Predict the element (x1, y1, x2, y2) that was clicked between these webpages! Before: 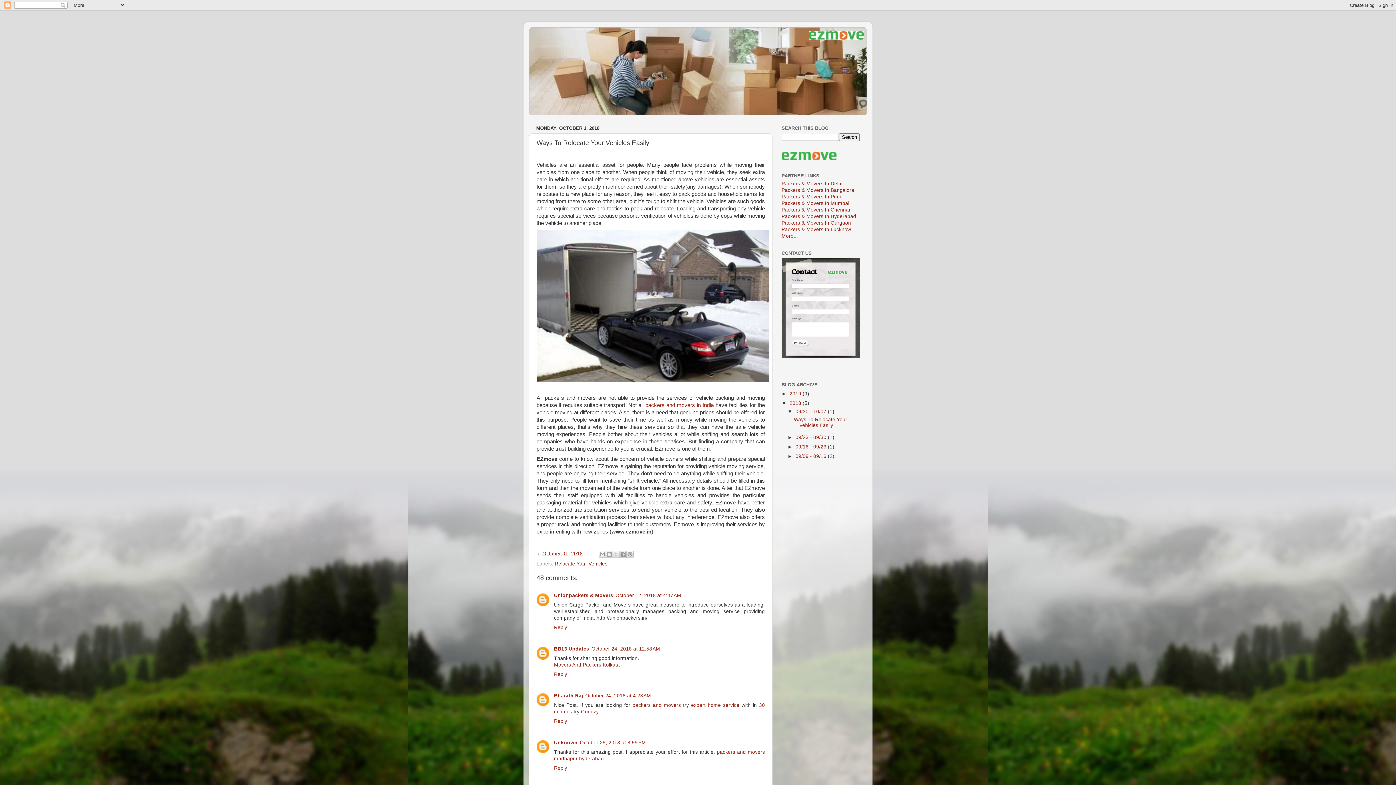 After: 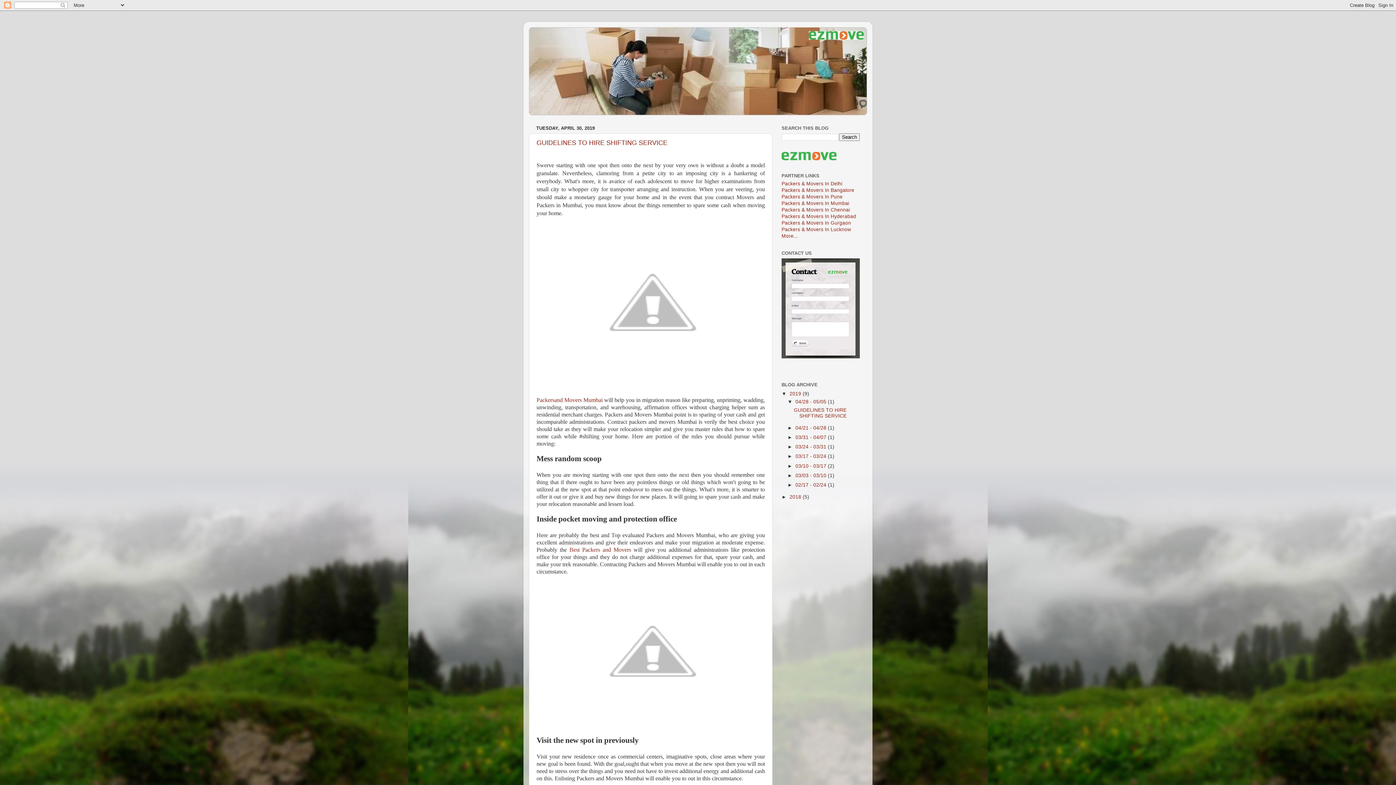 Action: label: 2019  bbox: (789, 391, 802, 396)